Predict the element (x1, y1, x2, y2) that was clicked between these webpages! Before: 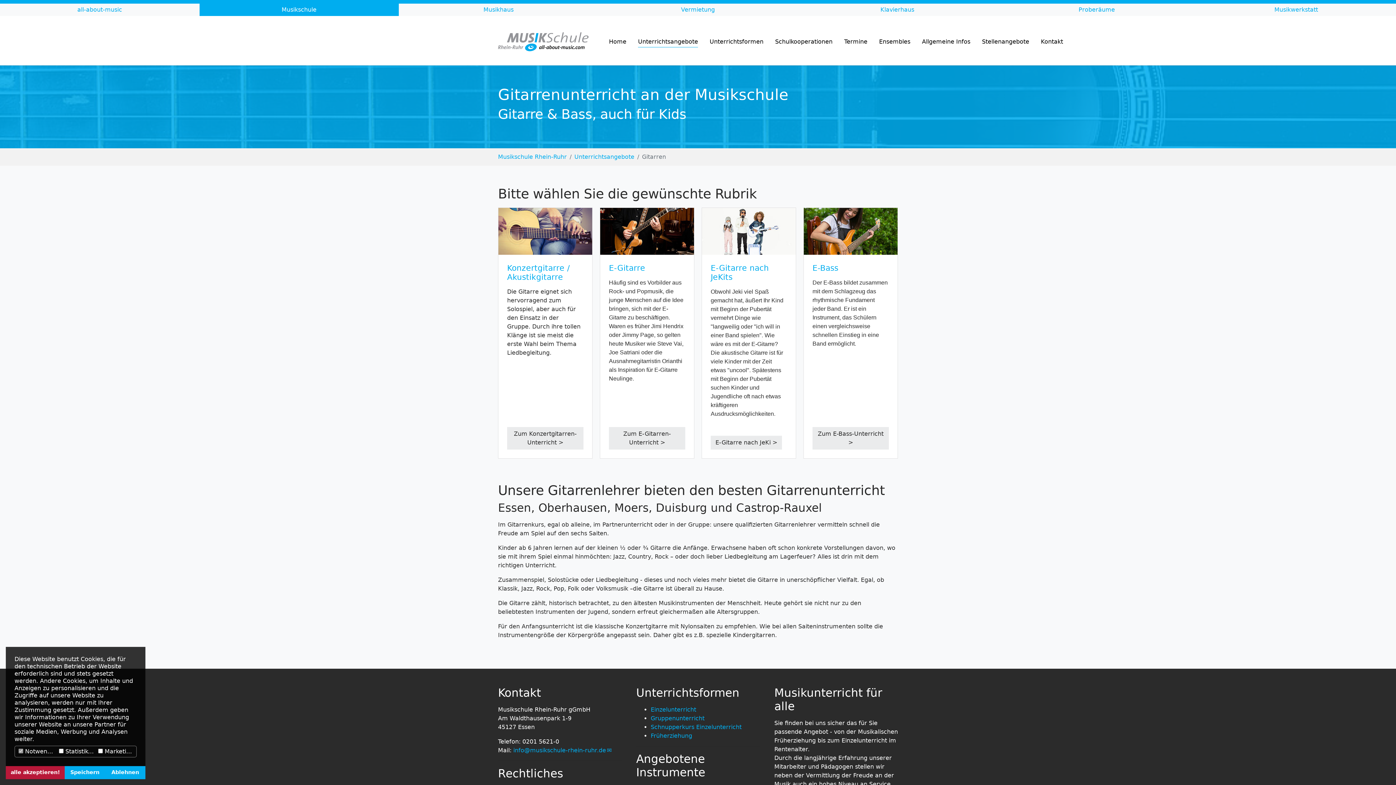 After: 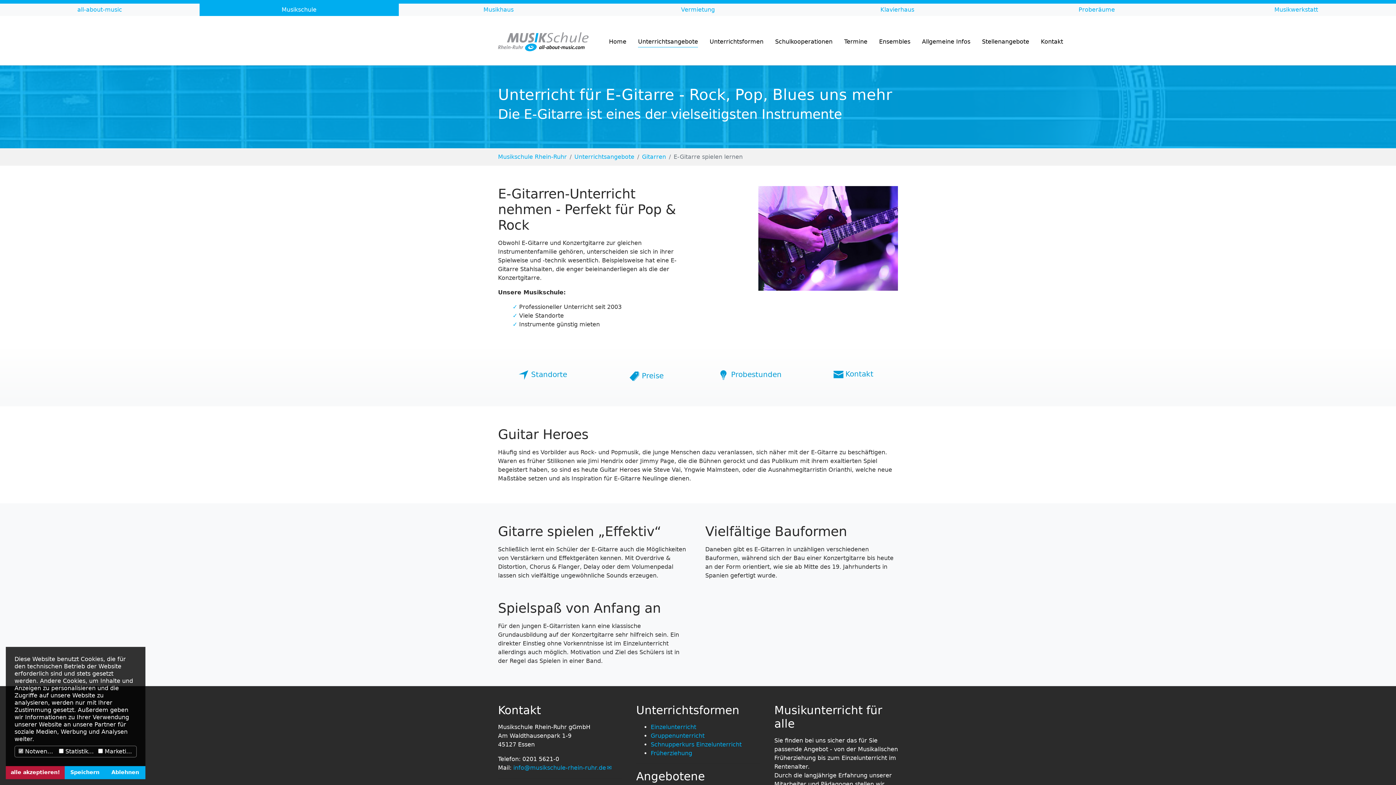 Action: bbox: (600, 227, 694, 234)